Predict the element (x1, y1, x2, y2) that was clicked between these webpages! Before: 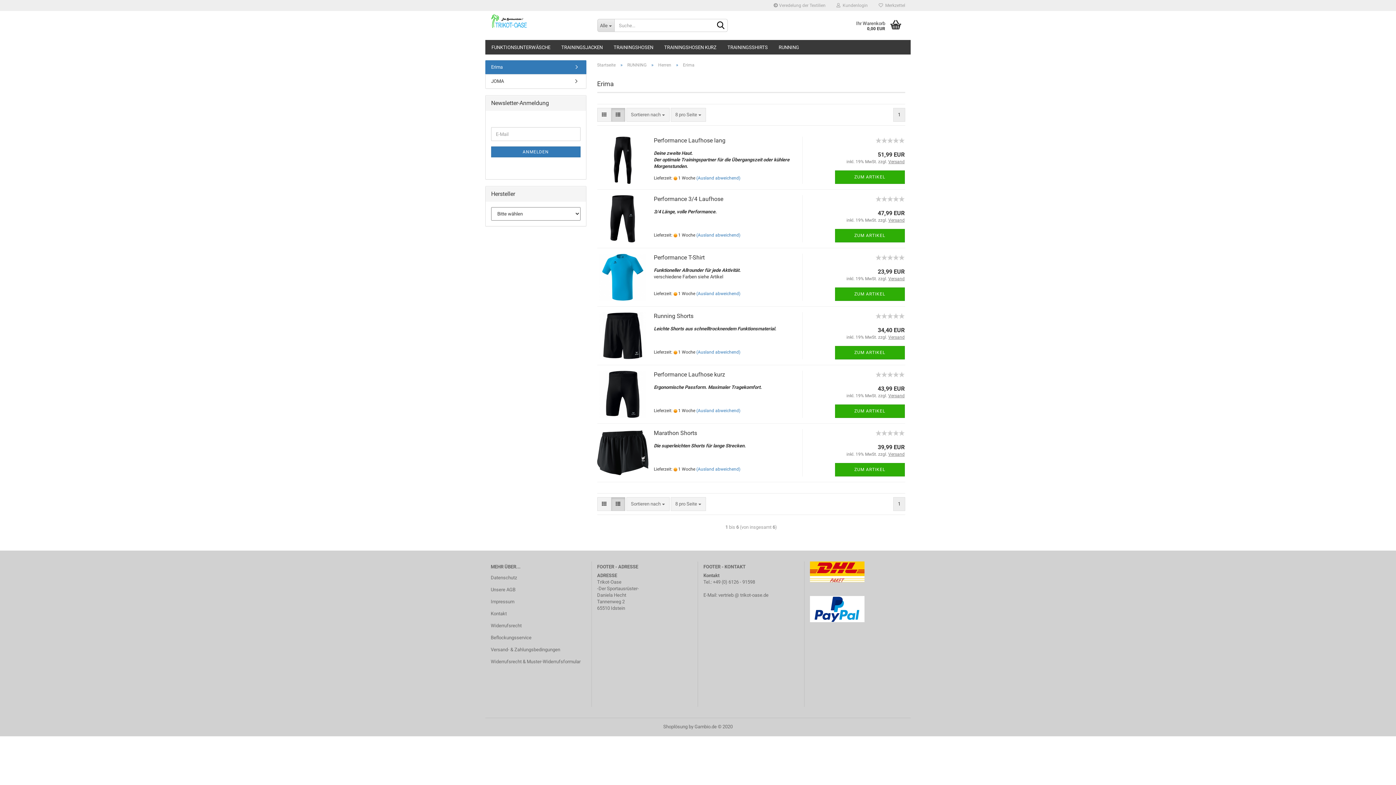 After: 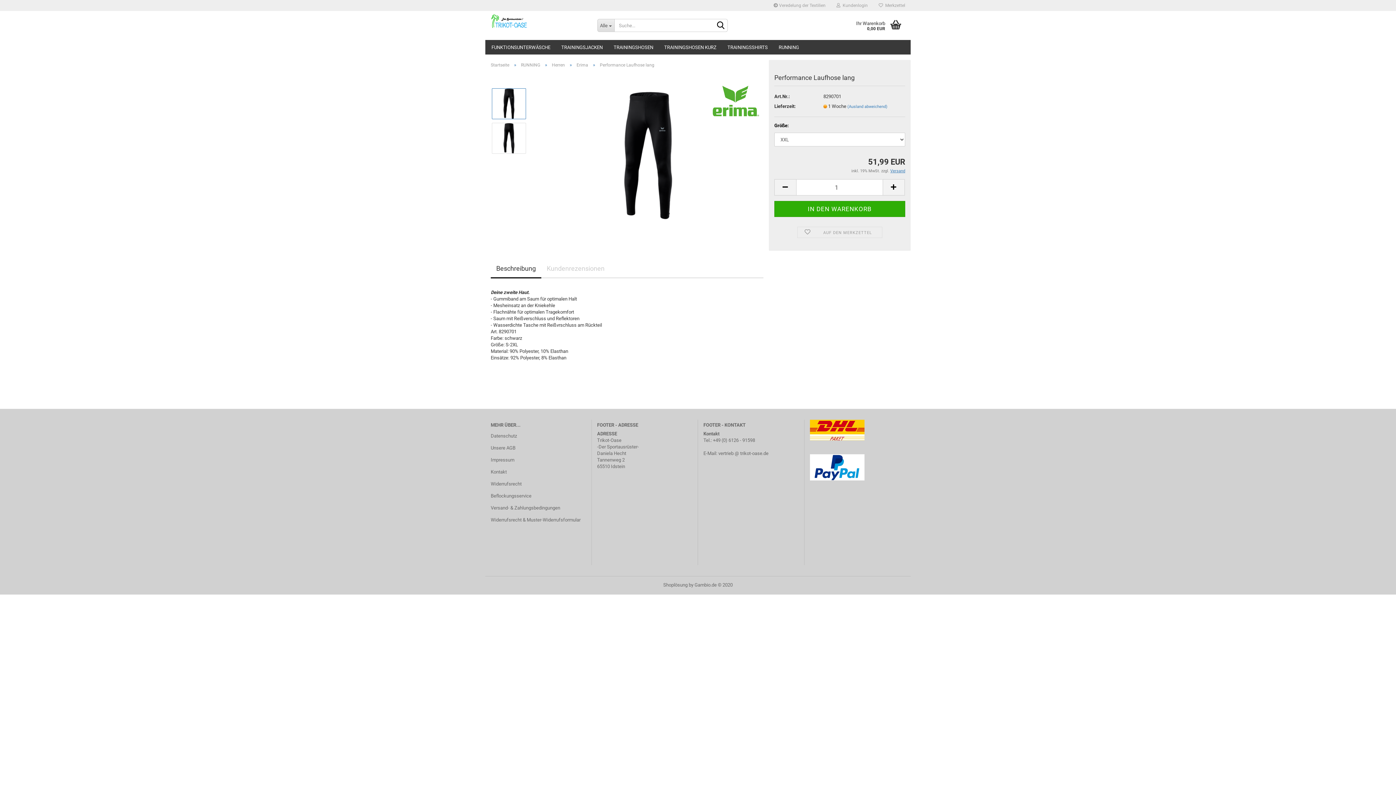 Action: label: ZUM ARTIKEL bbox: (835, 170, 904, 184)